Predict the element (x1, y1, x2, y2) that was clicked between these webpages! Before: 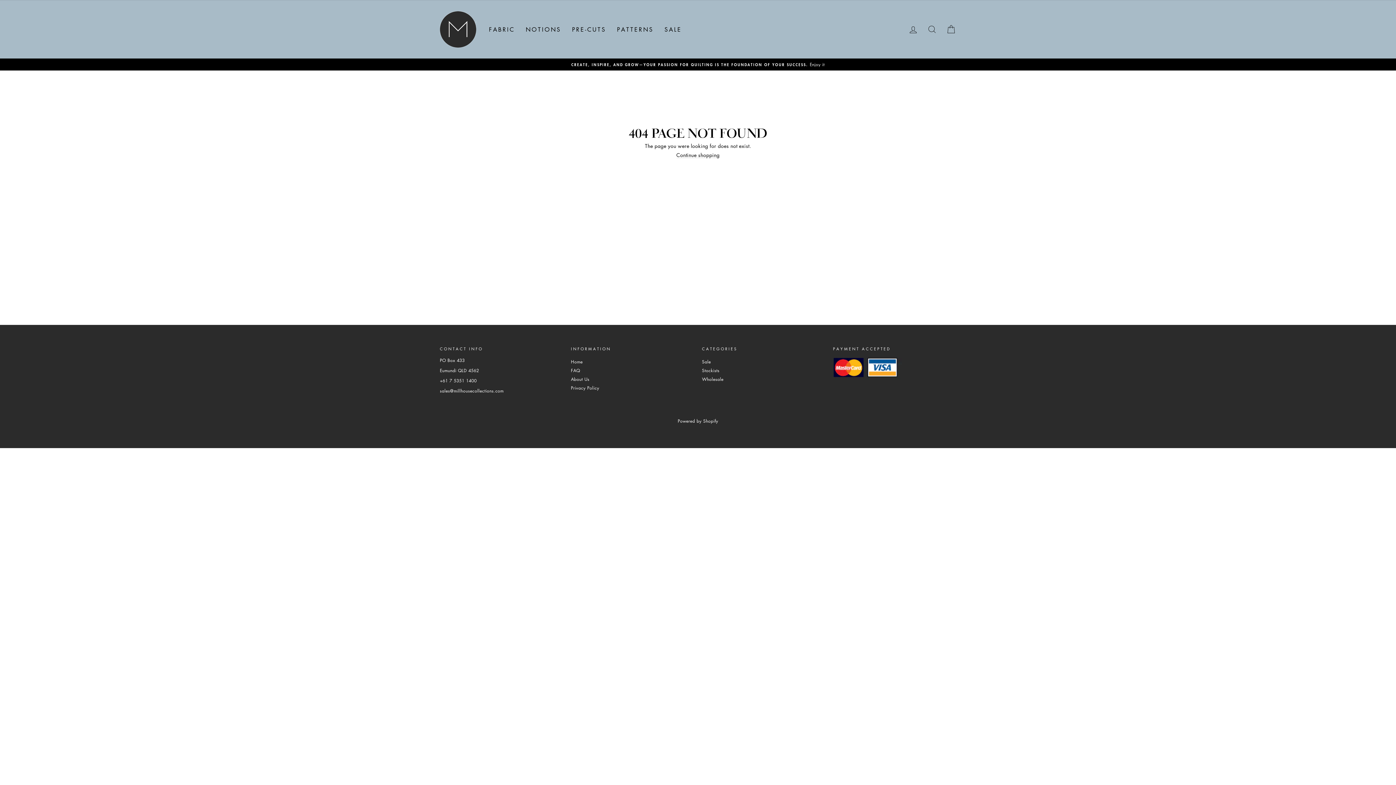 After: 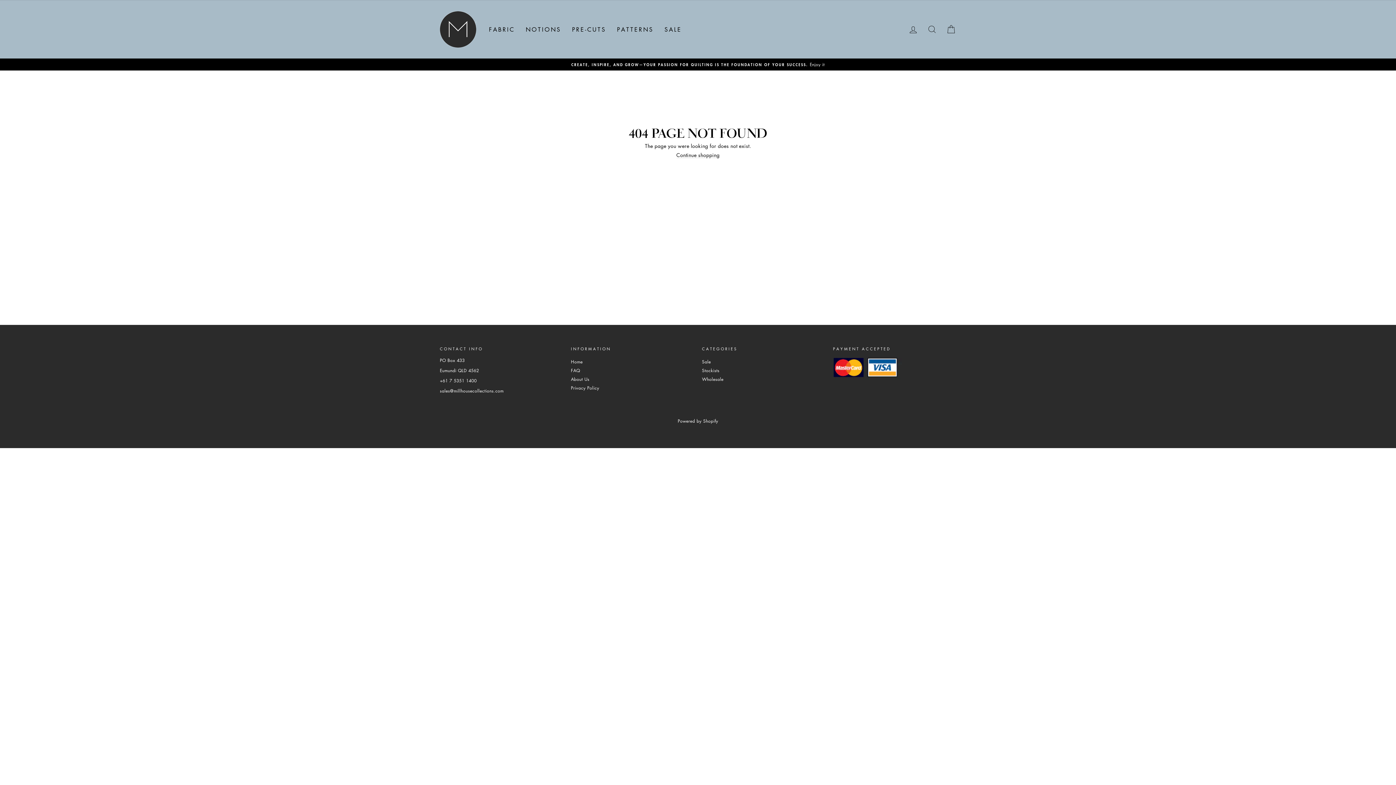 Action: label: Privacy Policy bbox: (571, 384, 599, 391)